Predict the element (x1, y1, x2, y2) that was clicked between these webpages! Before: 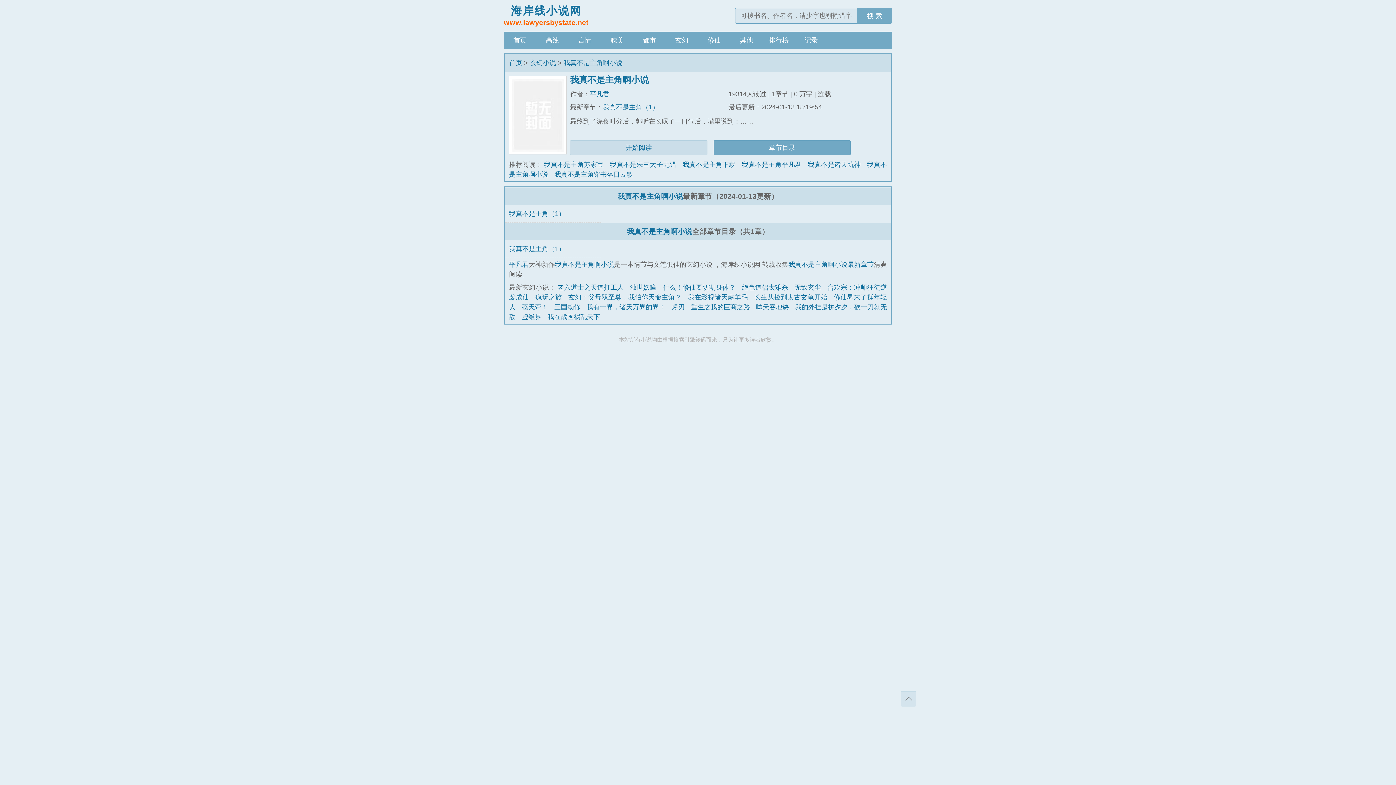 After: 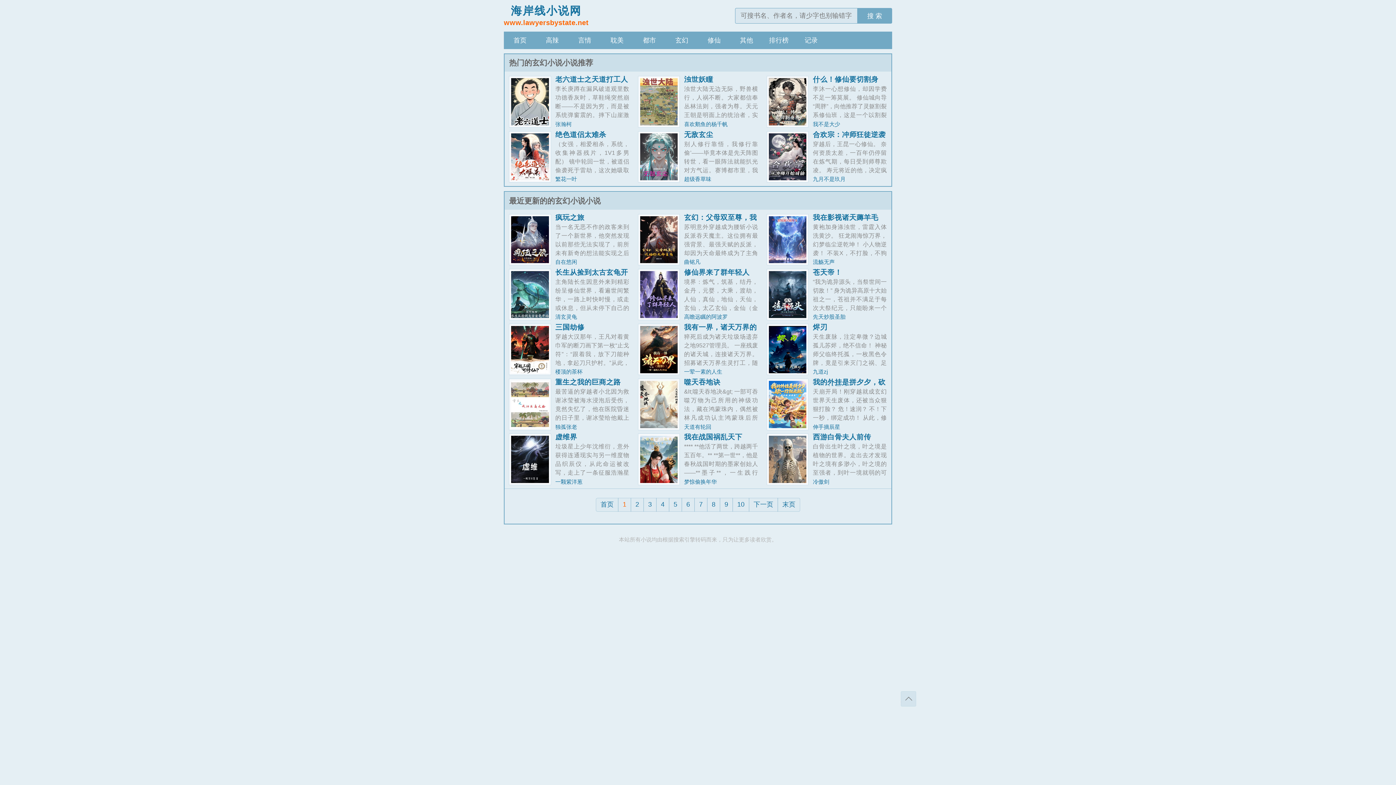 Action: label: 玄幻小说 bbox: (529, 59, 556, 66)